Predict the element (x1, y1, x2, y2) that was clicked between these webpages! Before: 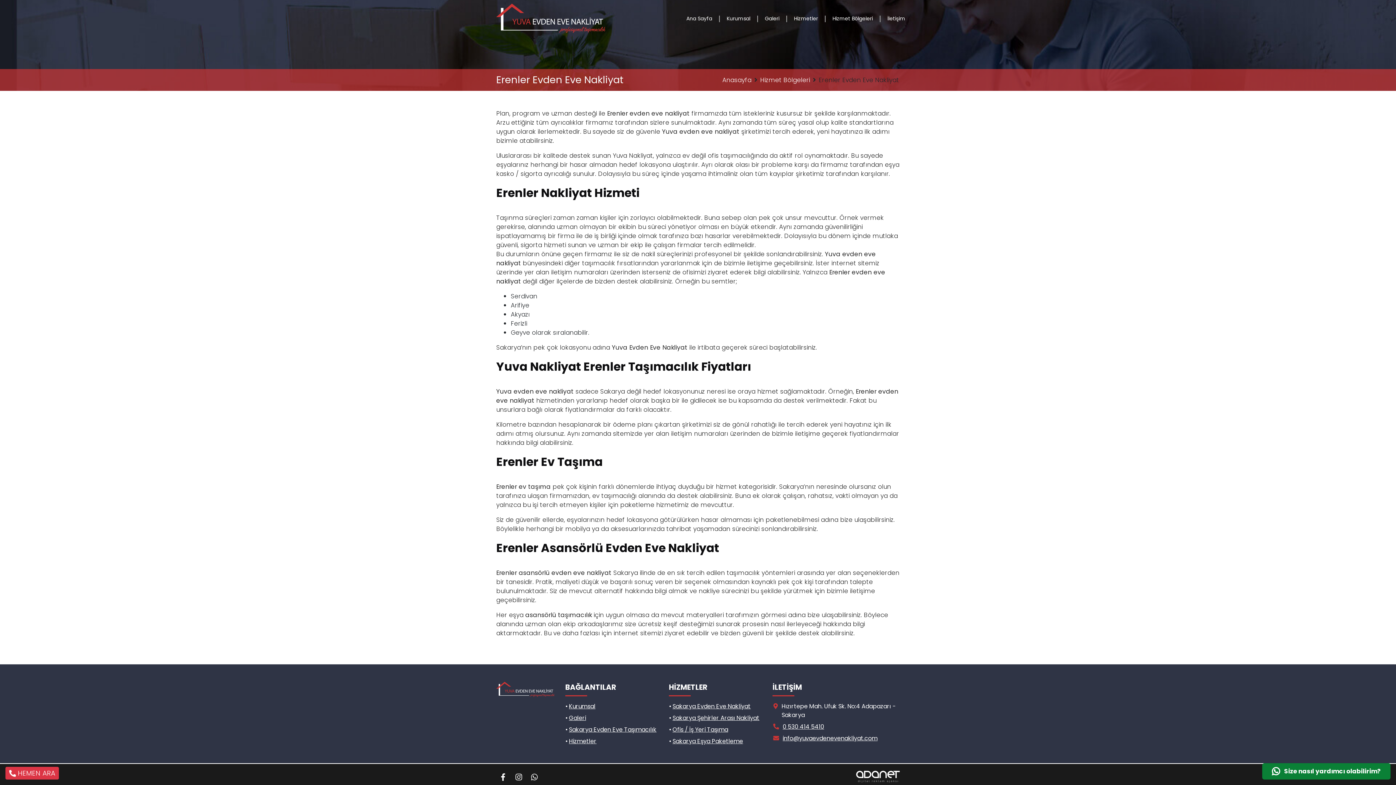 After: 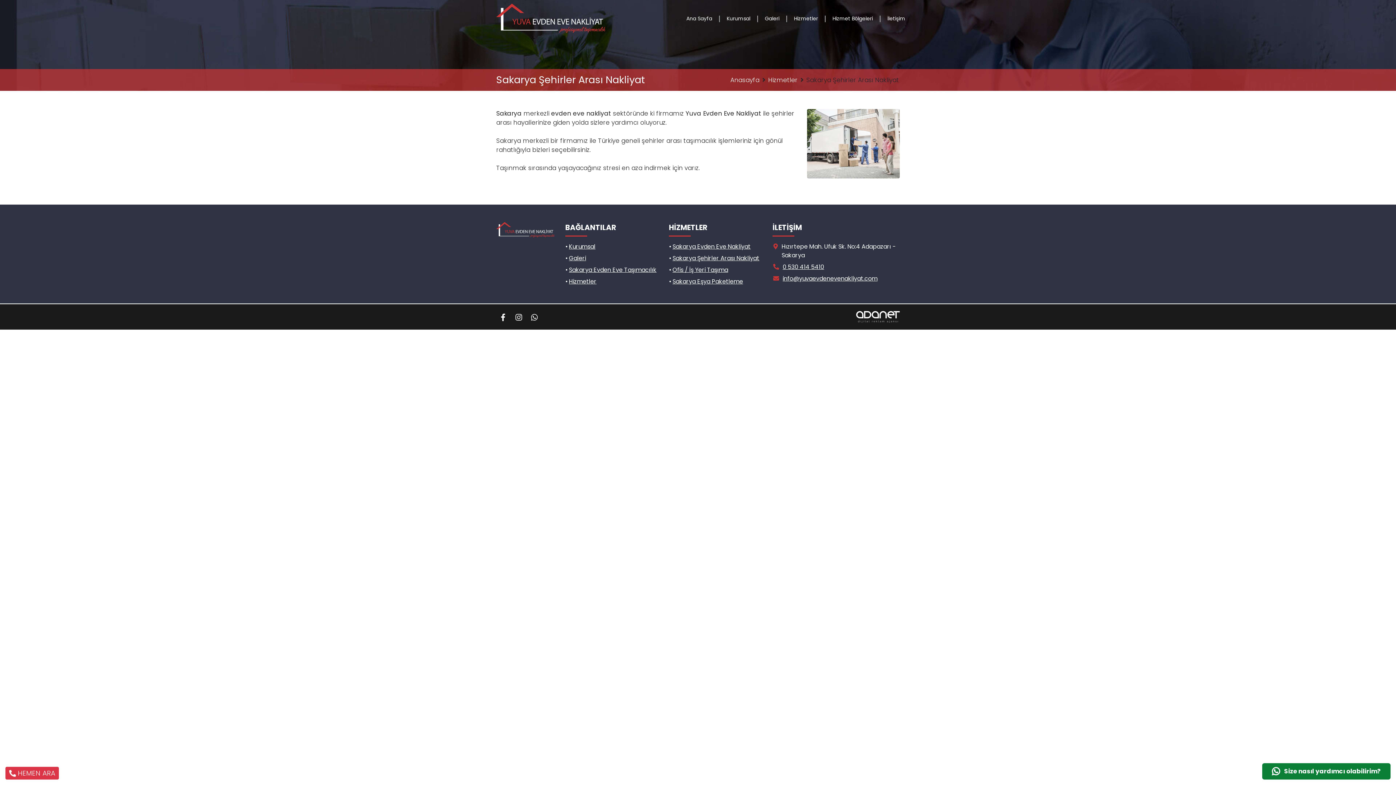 Action: label: Sakarya Şehirler Arası Nakliyat bbox: (672, 714, 759, 722)